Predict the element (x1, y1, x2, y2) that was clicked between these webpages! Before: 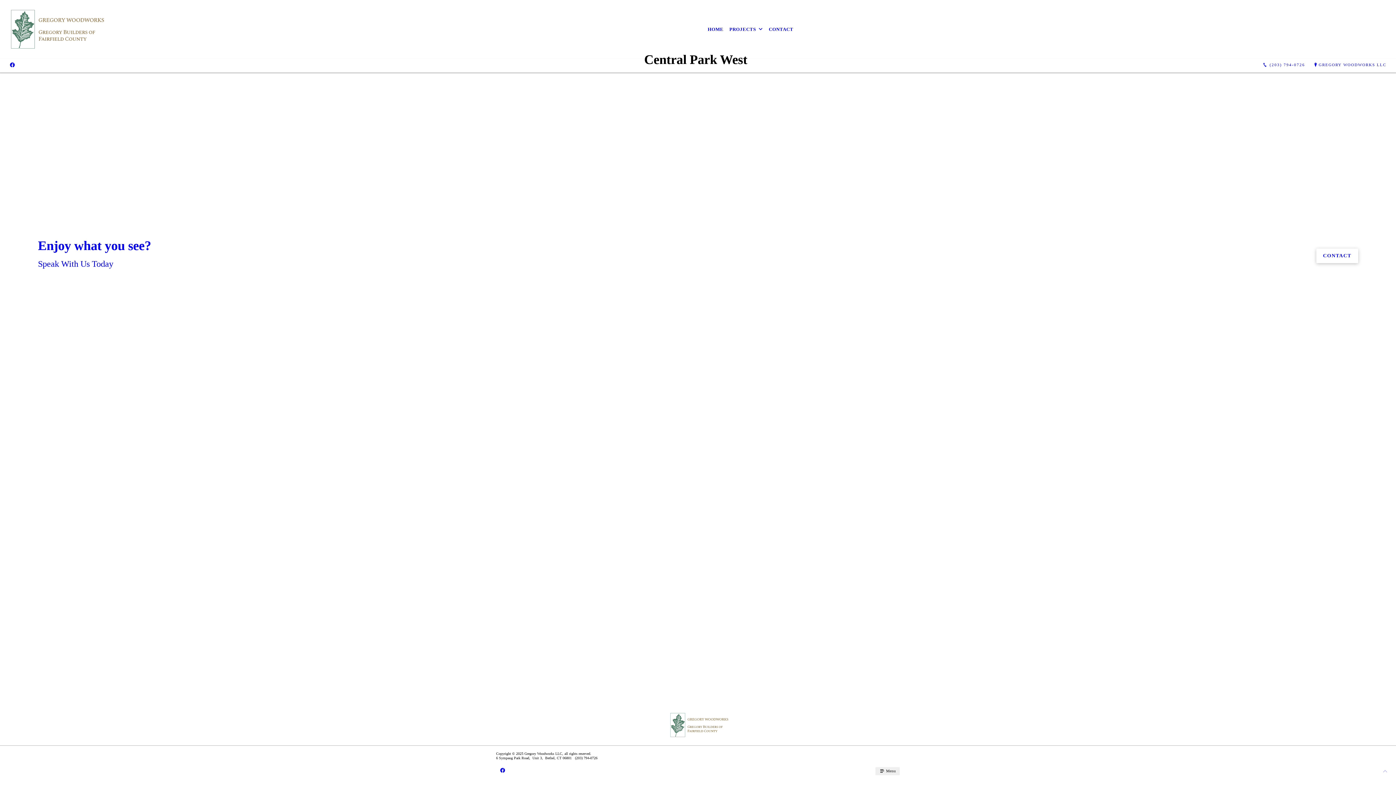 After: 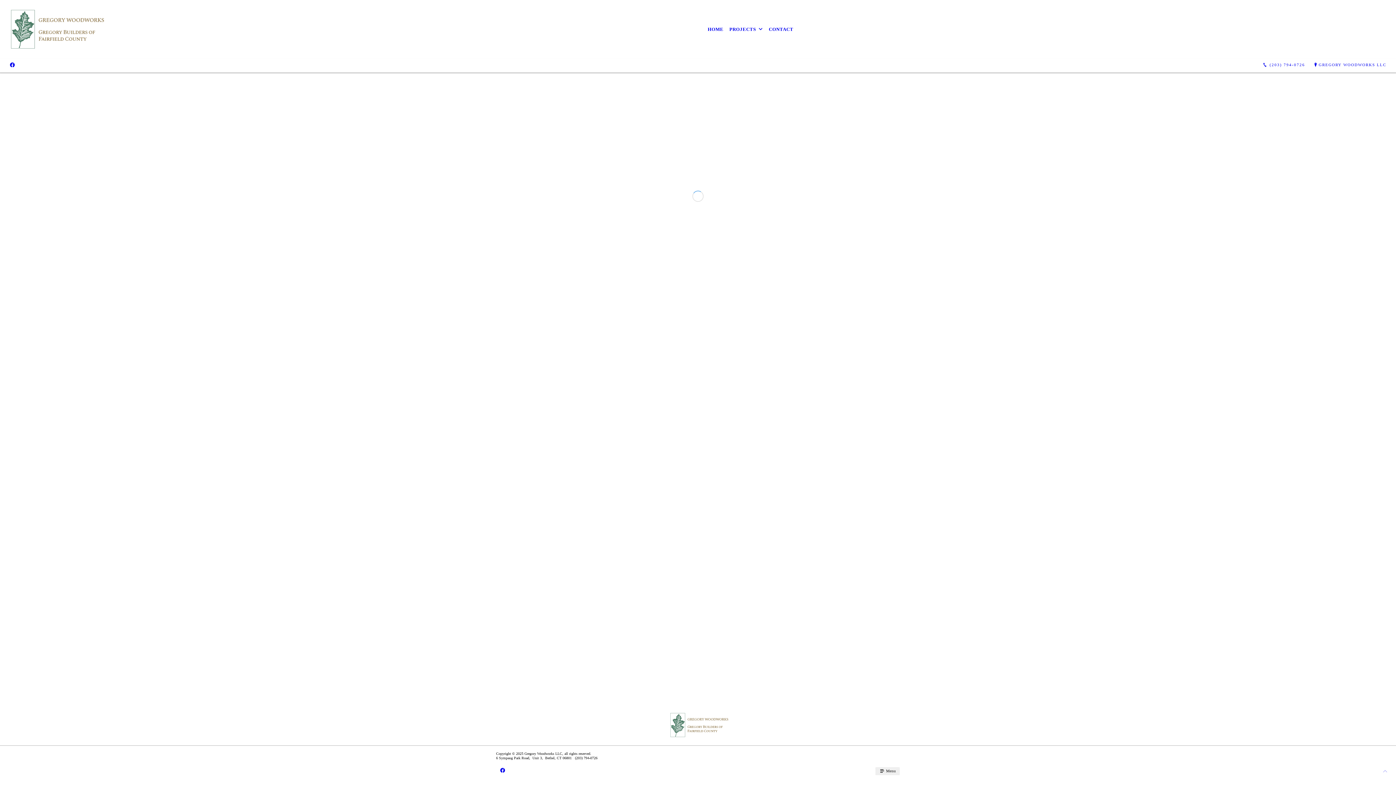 Action: bbox: (704, 21, 726, 37) label: HOME